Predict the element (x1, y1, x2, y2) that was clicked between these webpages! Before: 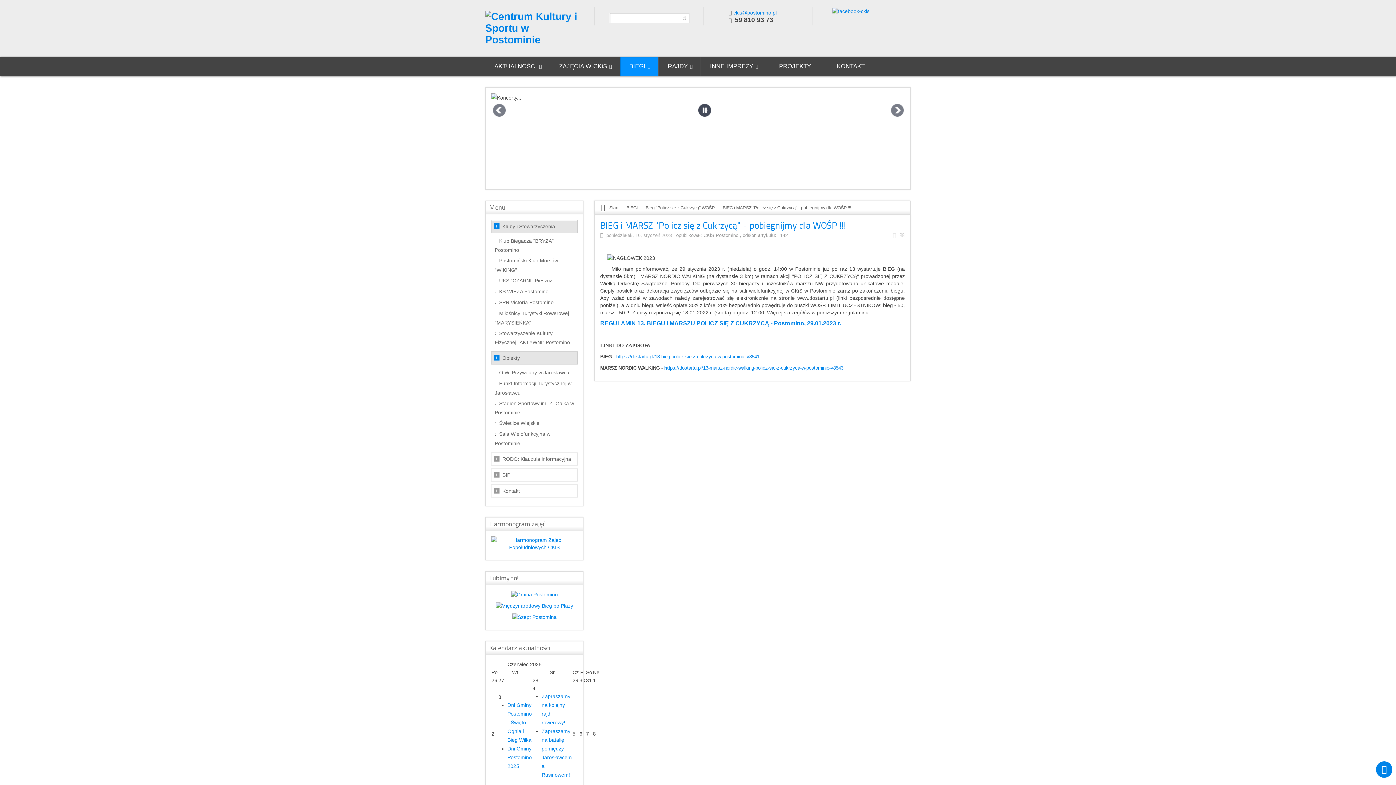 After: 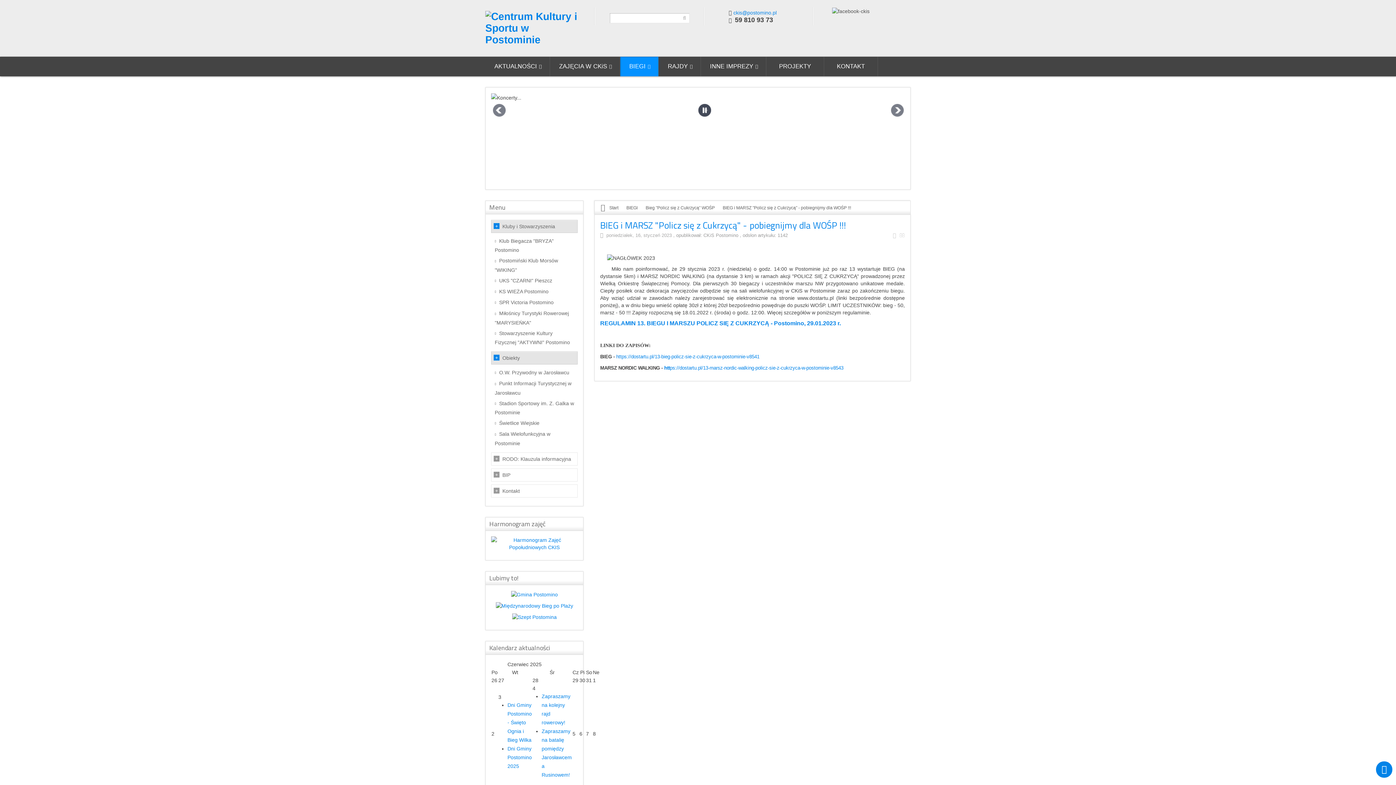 Action: bbox: (832, 8, 869, 13)